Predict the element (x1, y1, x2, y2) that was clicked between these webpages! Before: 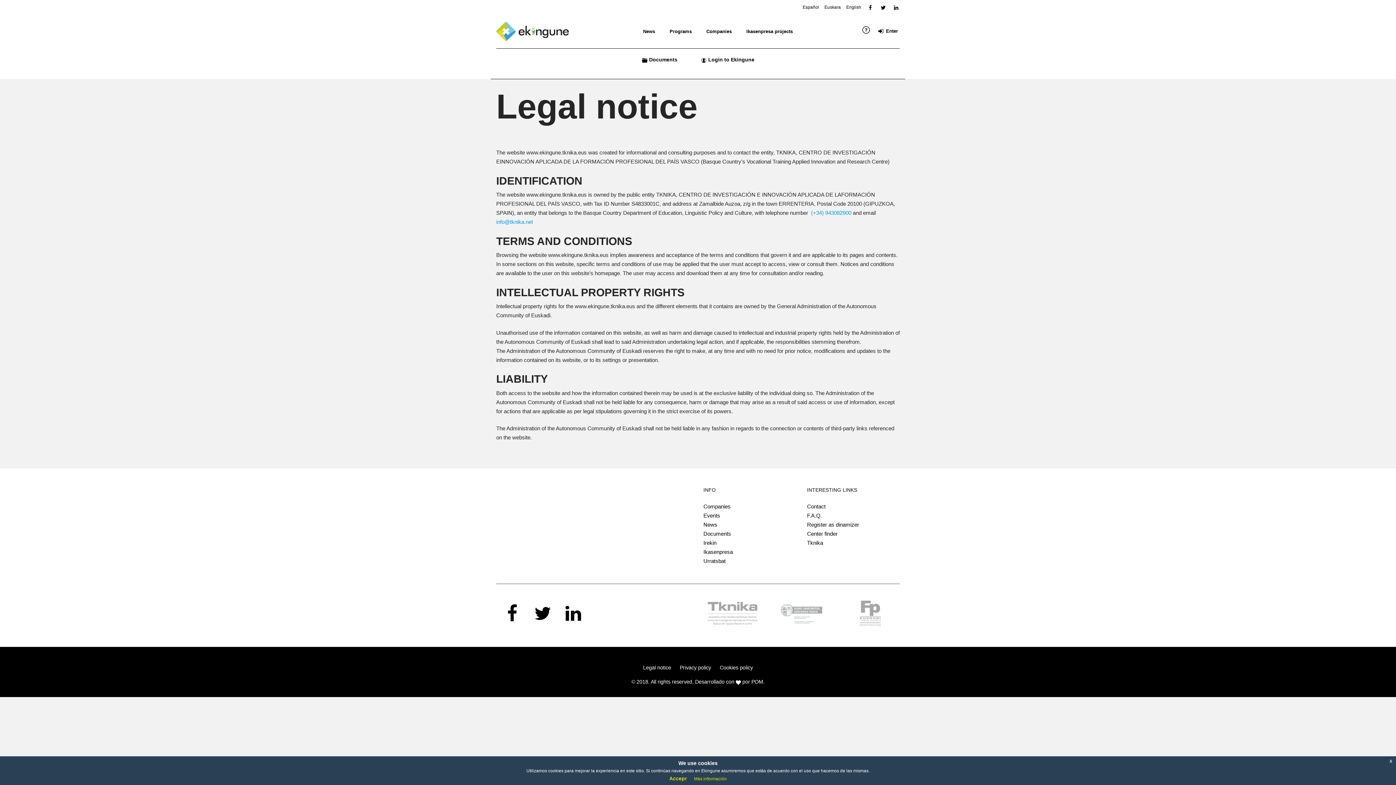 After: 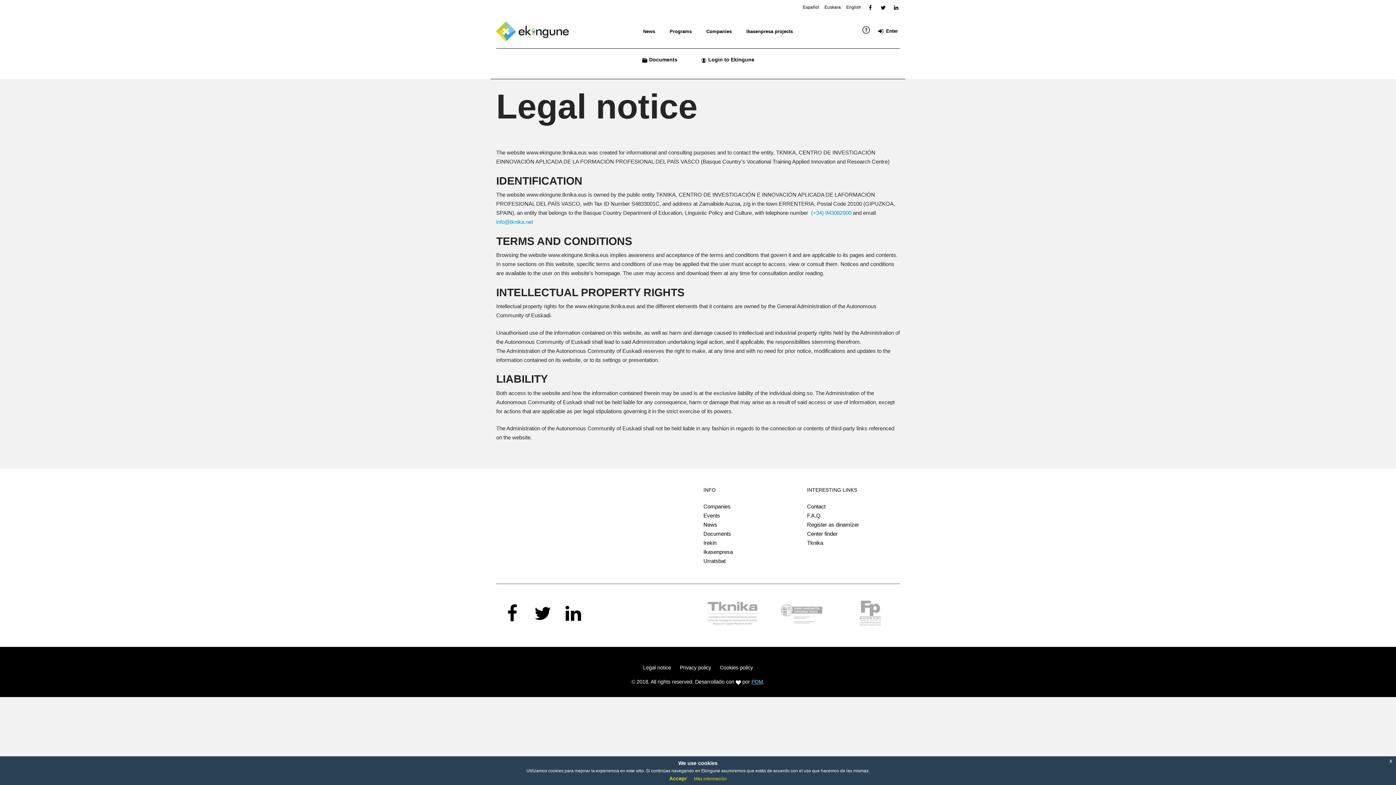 Action: label: POM bbox: (751, 679, 763, 684)